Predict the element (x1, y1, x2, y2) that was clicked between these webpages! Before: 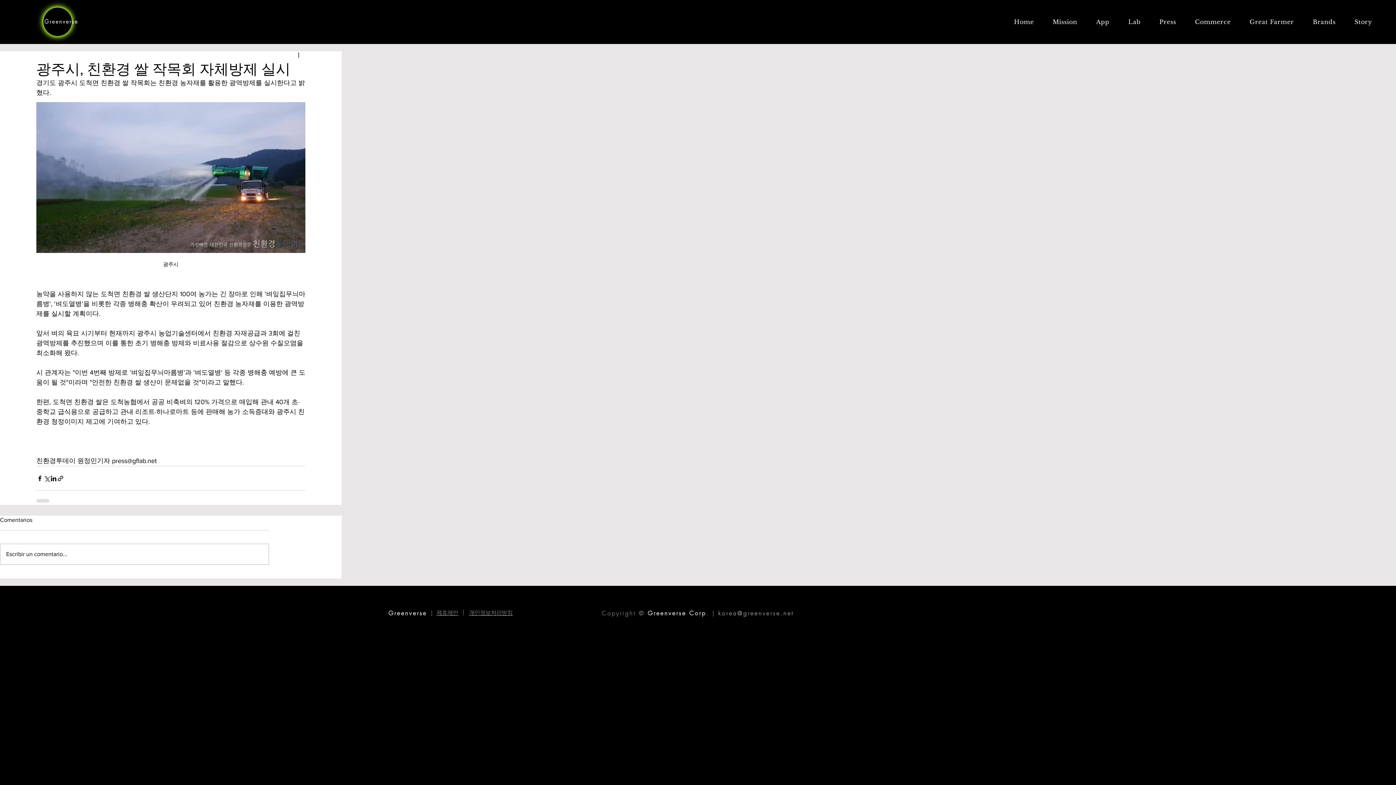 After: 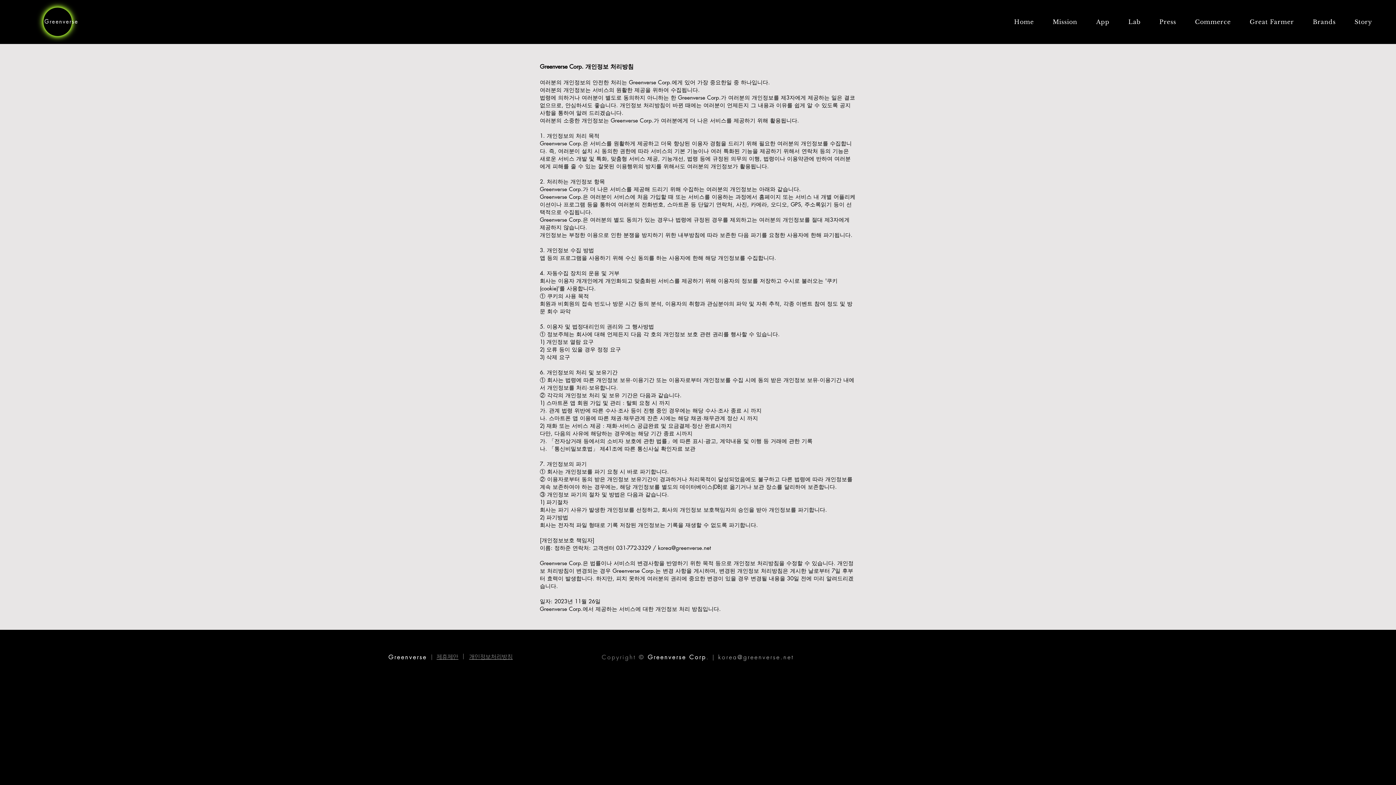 Action: label: 개인정보처리방침 bbox: (469, 610, 512, 616)